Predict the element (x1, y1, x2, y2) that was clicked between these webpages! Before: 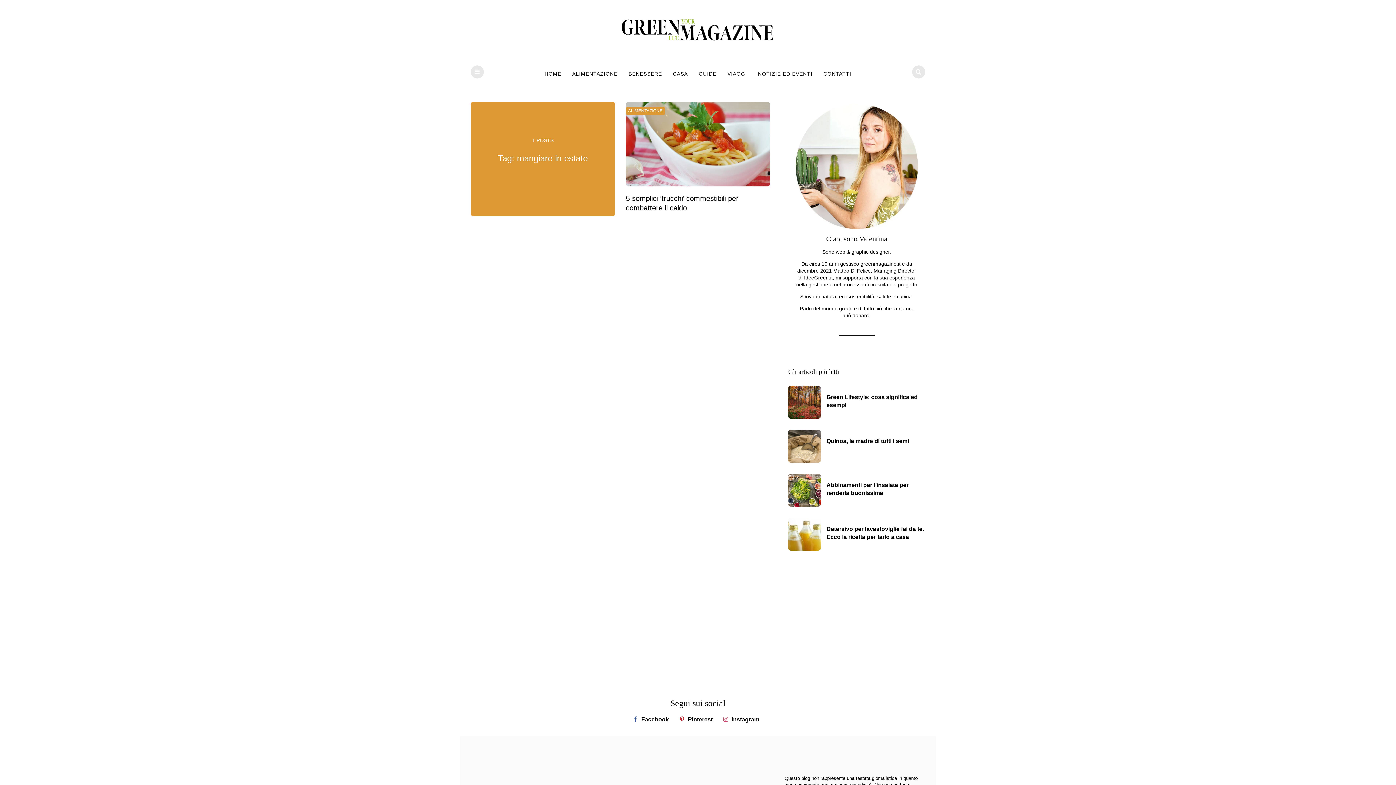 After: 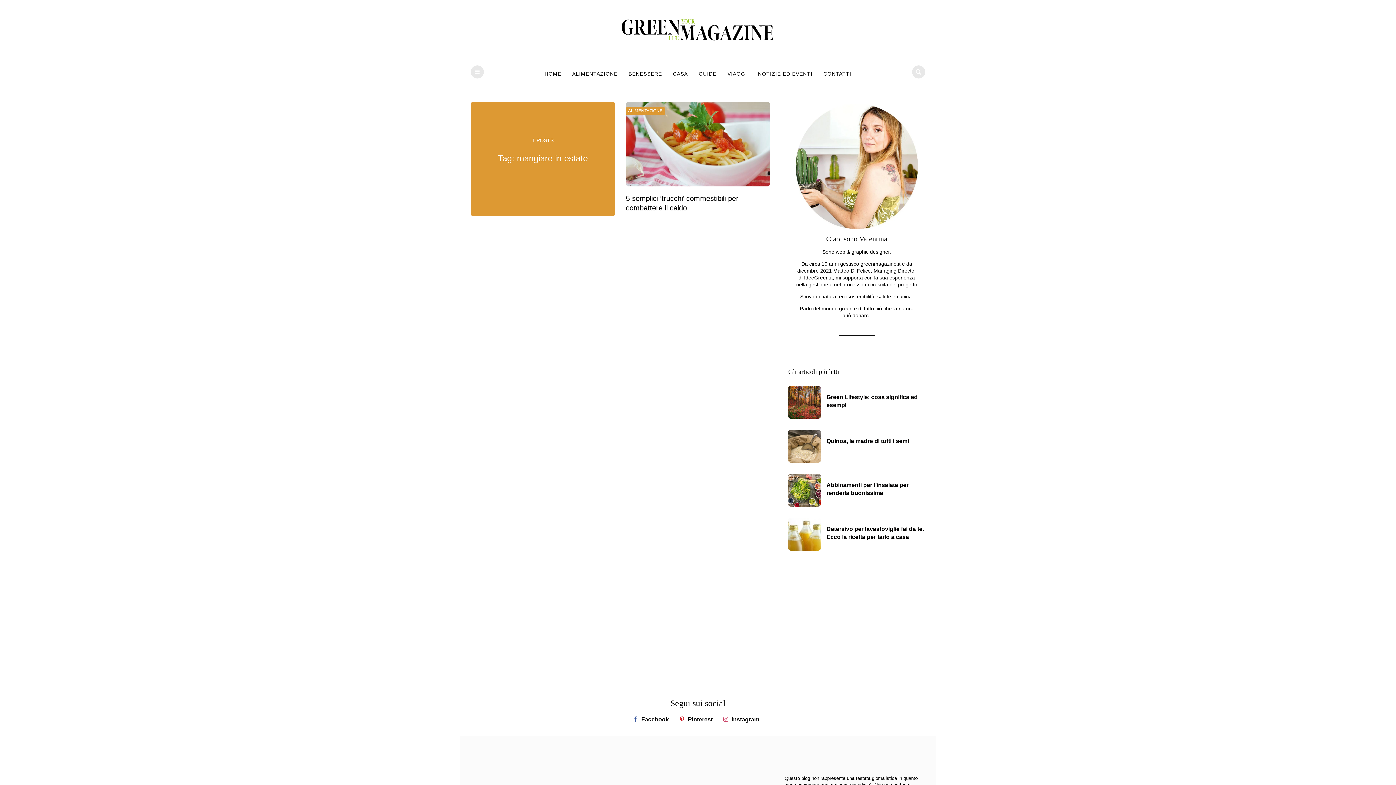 Action: label: Instagram bbox: (721, 716, 764, 724)